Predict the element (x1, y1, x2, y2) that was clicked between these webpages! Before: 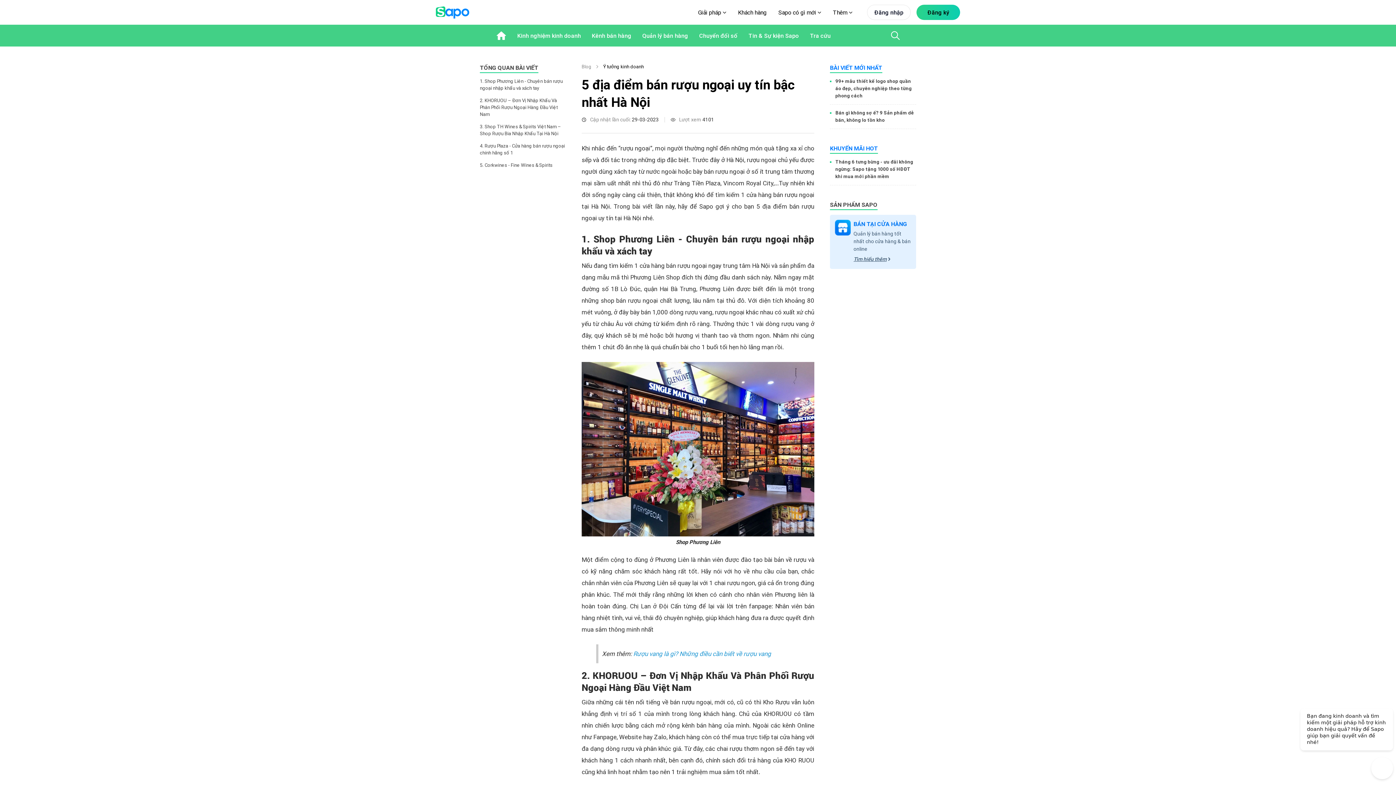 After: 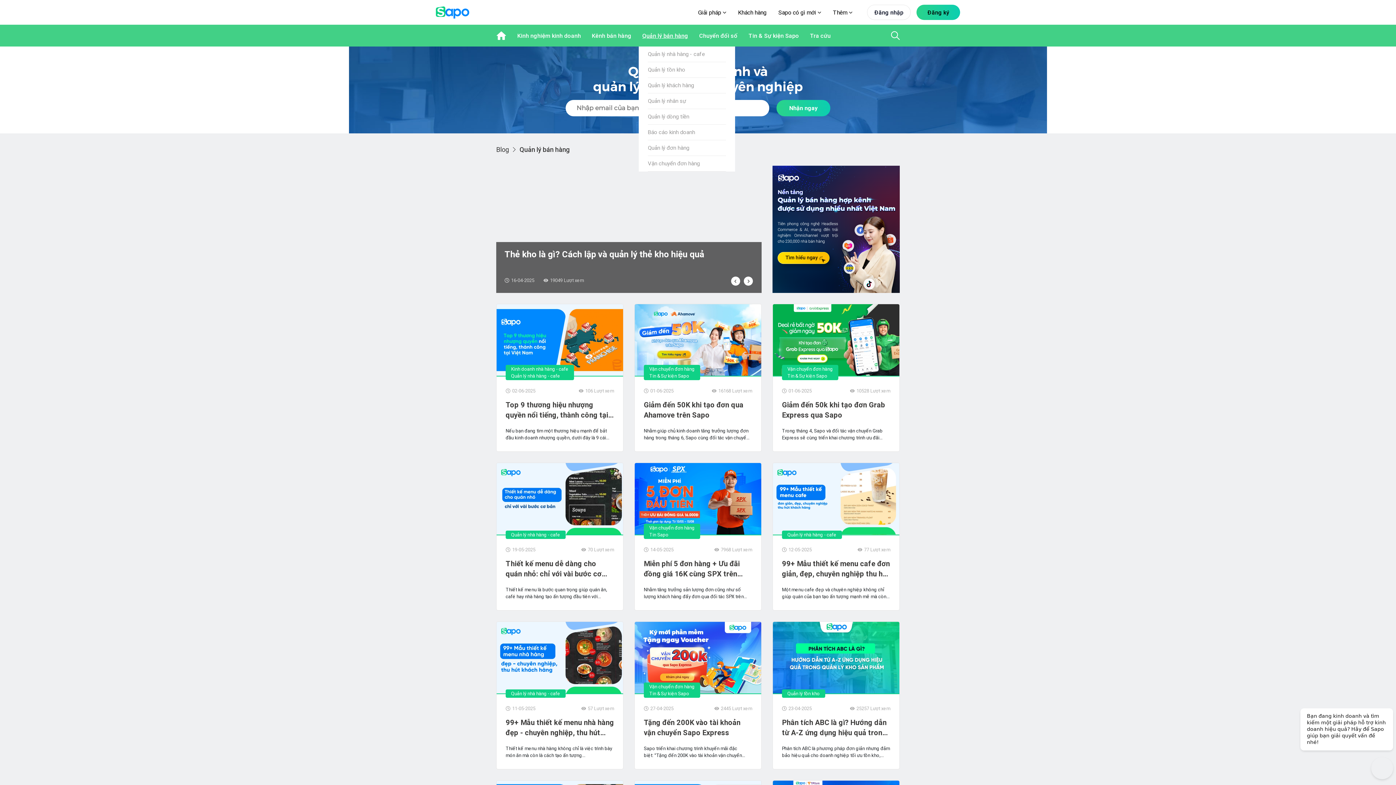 Action: label: Quản lý bán hàng bbox: (638, 24, 688, 46)